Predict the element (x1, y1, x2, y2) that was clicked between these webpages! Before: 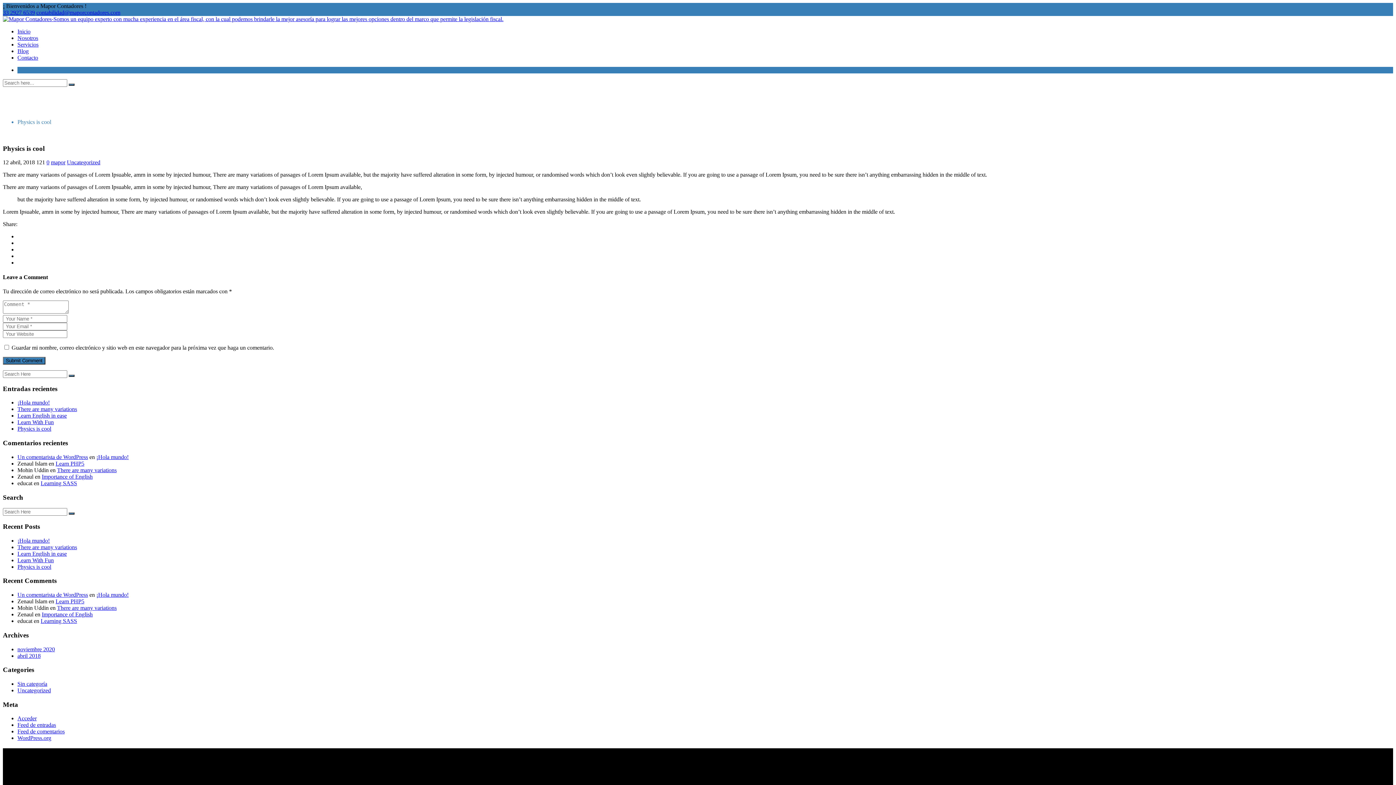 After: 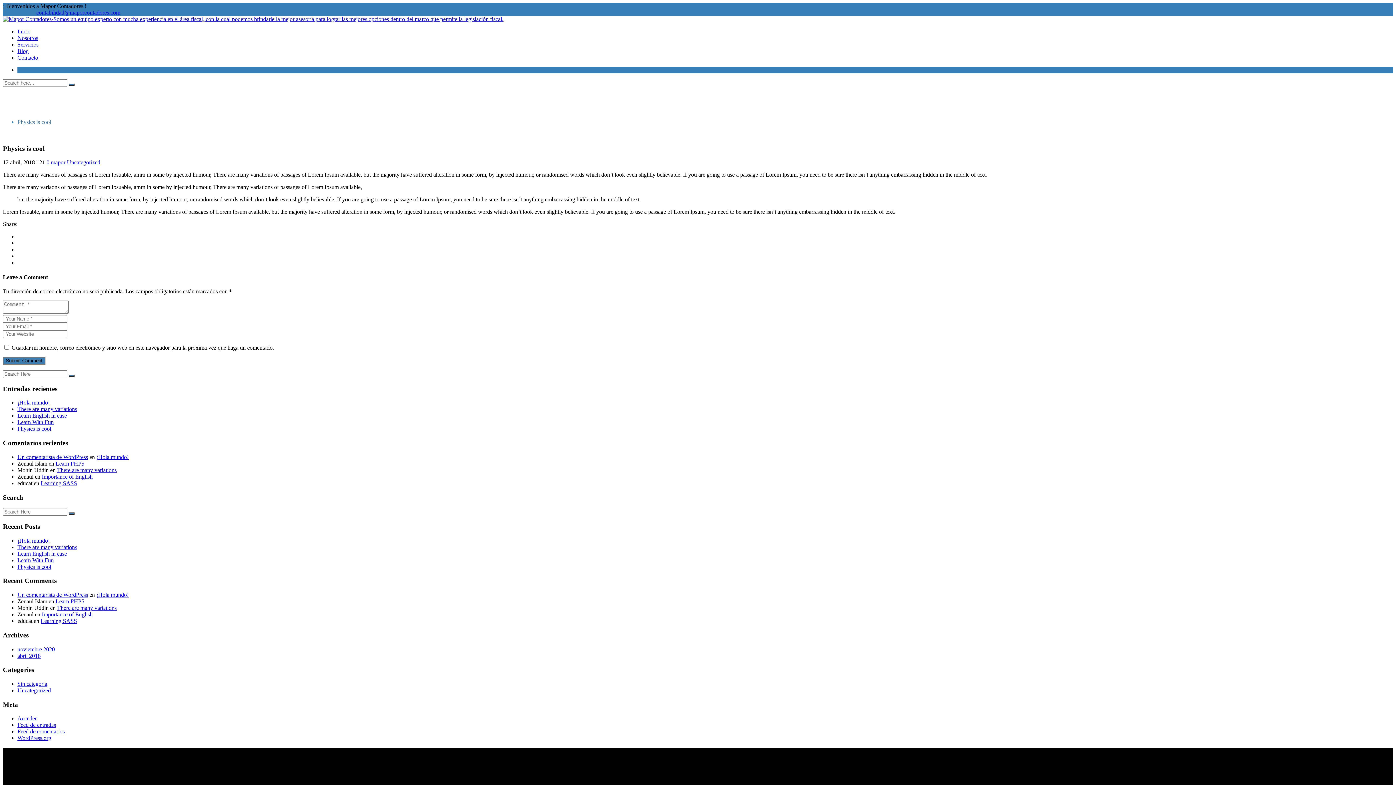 Action: label: 33 2927 6539 bbox: (2, 9, 34, 15)